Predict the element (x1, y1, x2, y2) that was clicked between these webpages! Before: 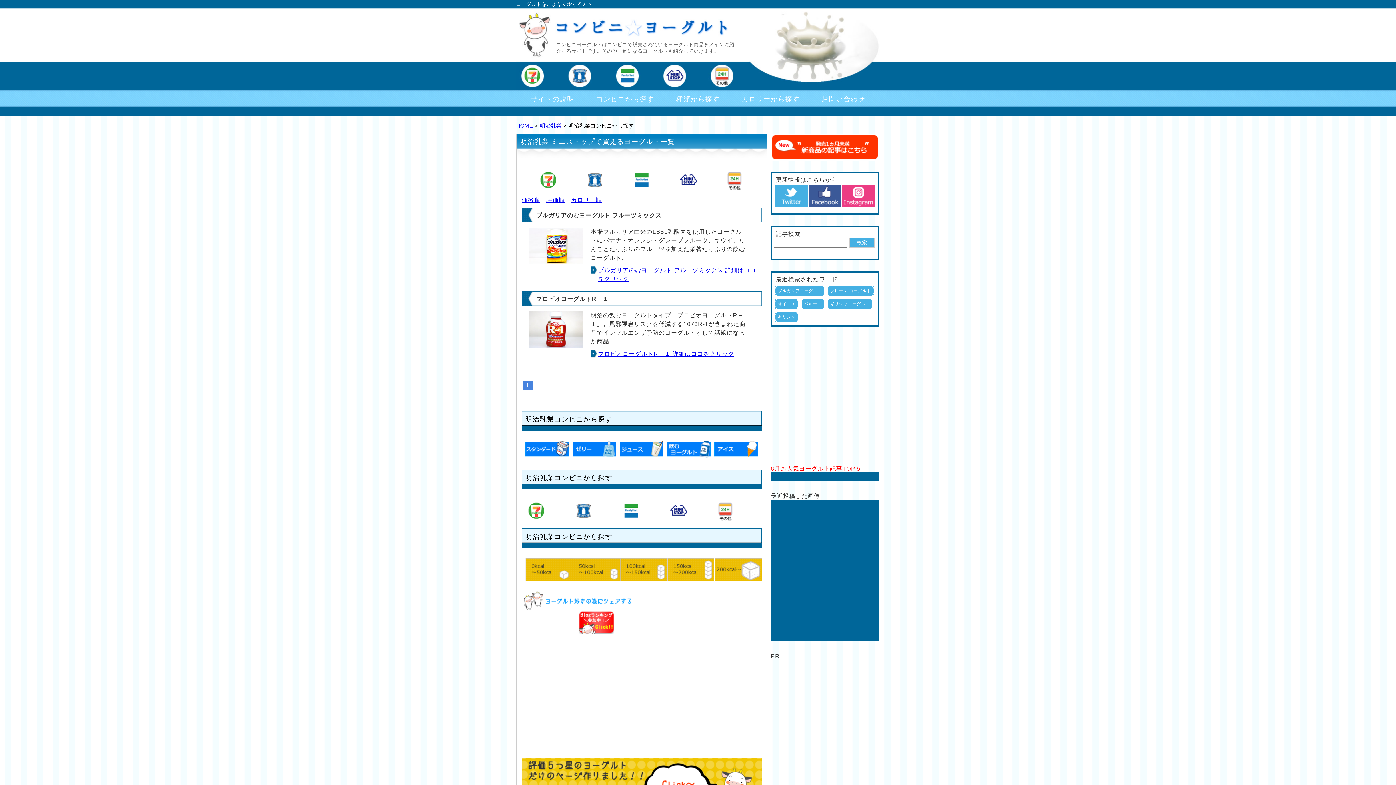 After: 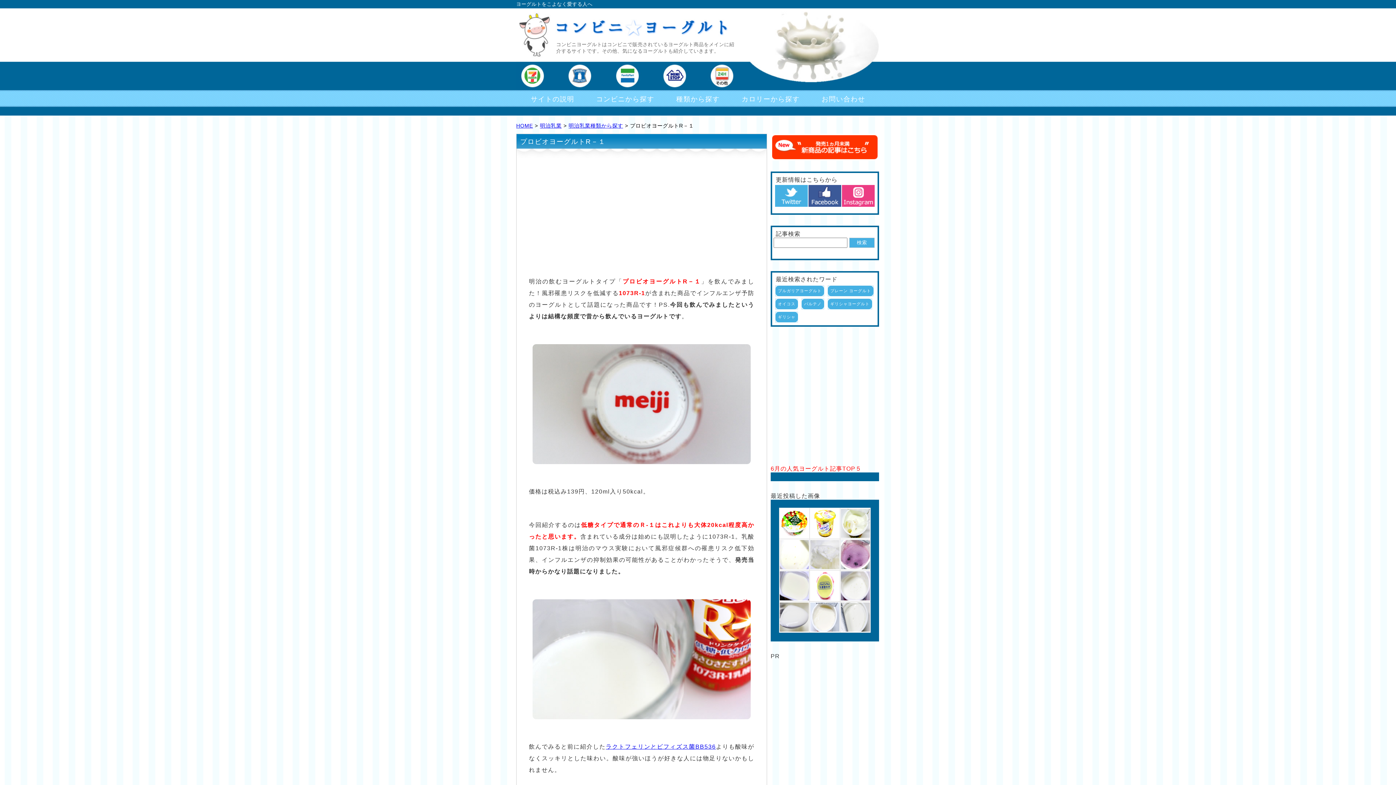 Action: bbox: (529, 326, 583, 332)